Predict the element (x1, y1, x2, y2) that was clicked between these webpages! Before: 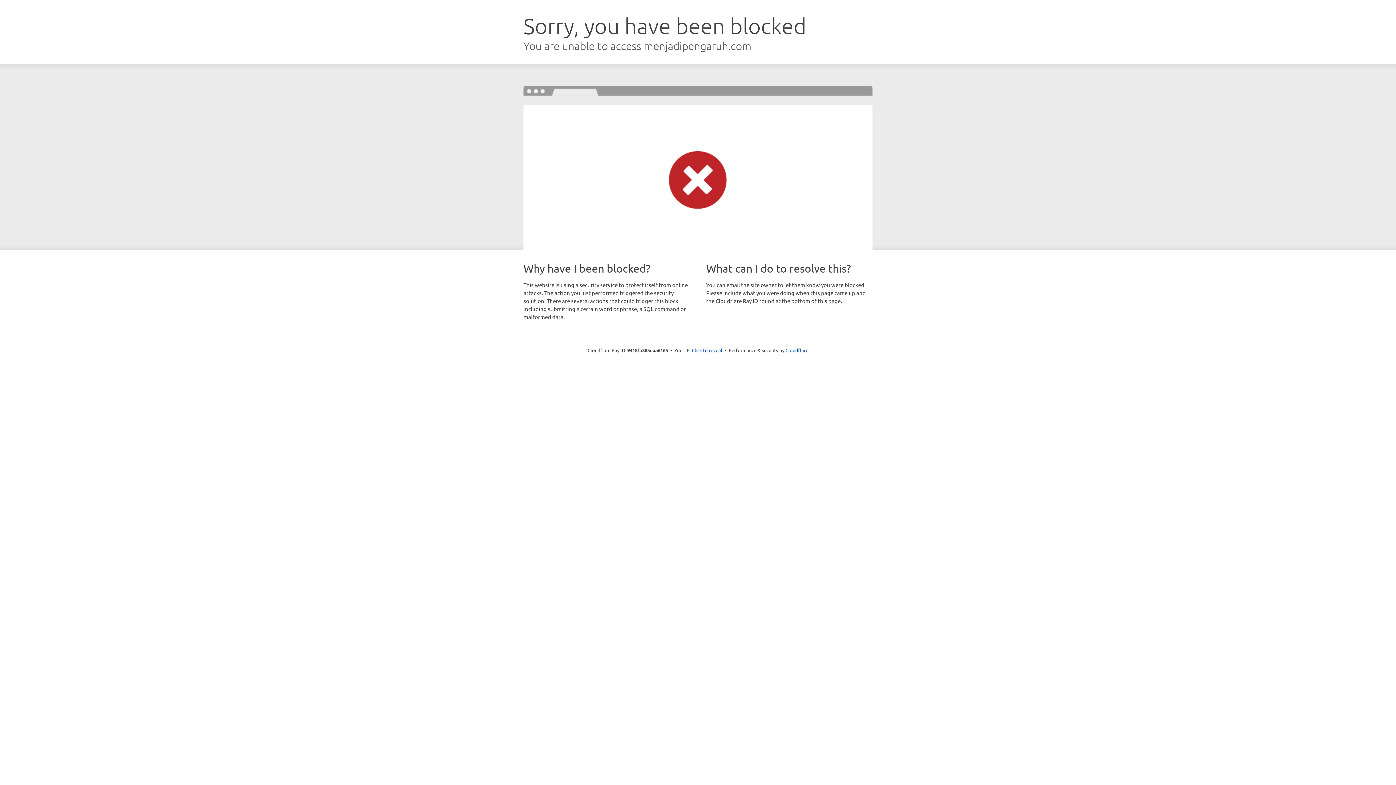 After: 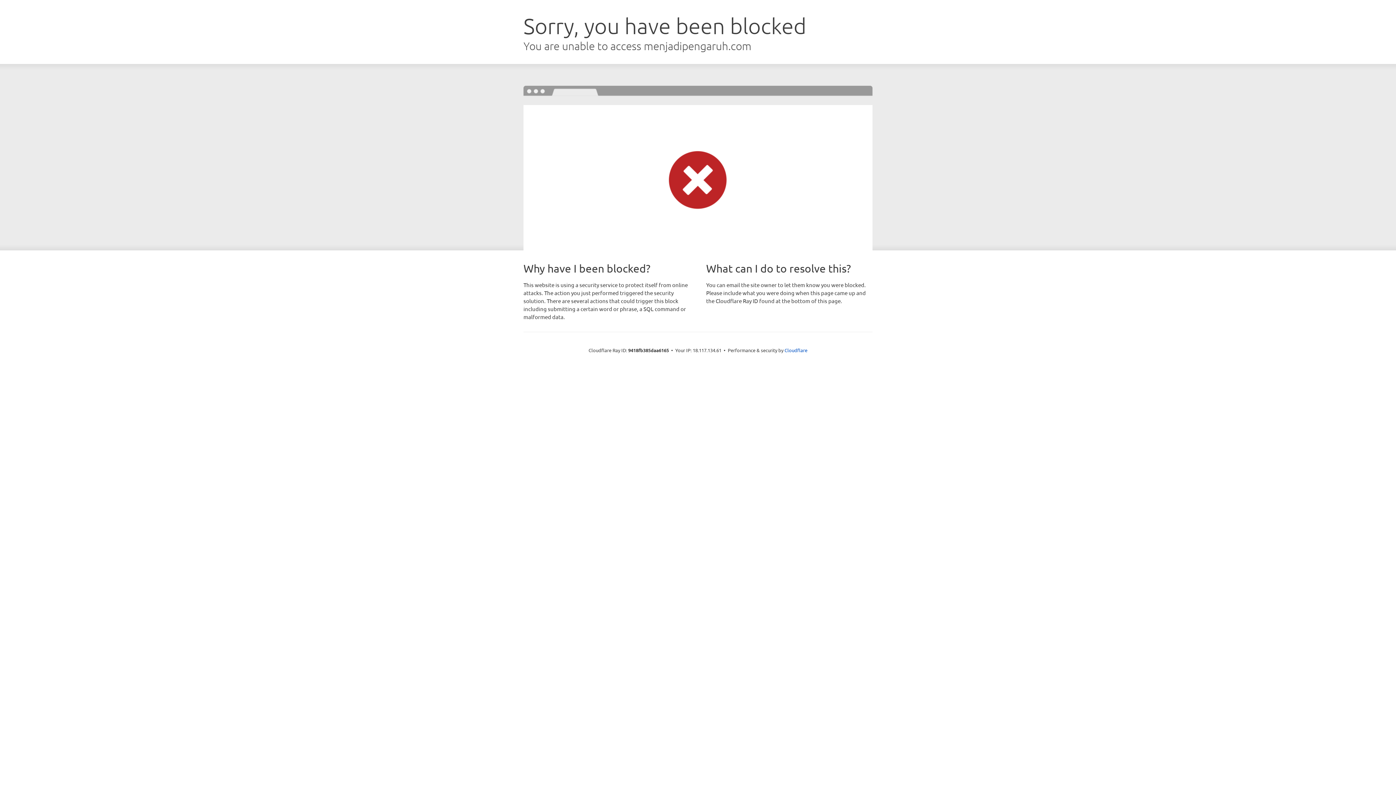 Action: bbox: (692, 346, 722, 353) label: Click to reveal